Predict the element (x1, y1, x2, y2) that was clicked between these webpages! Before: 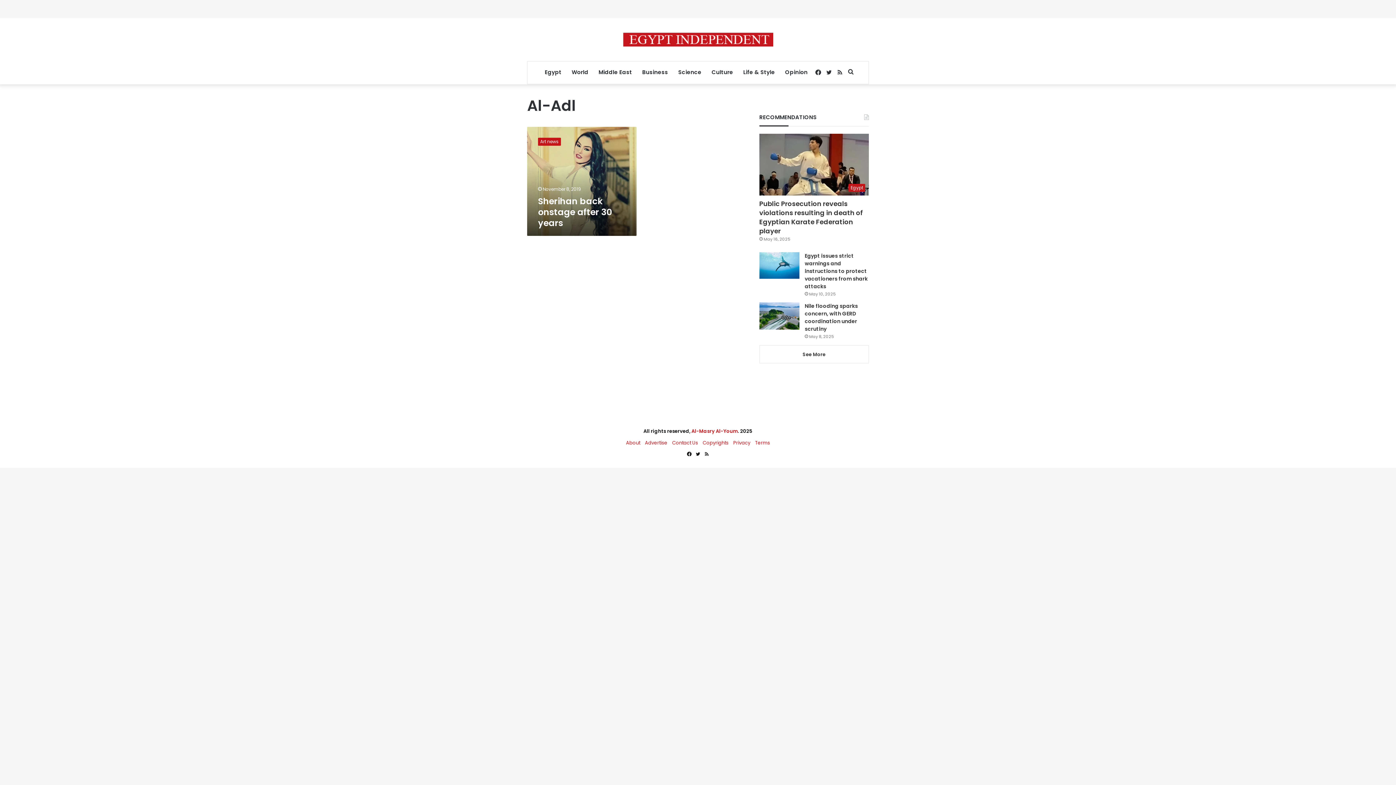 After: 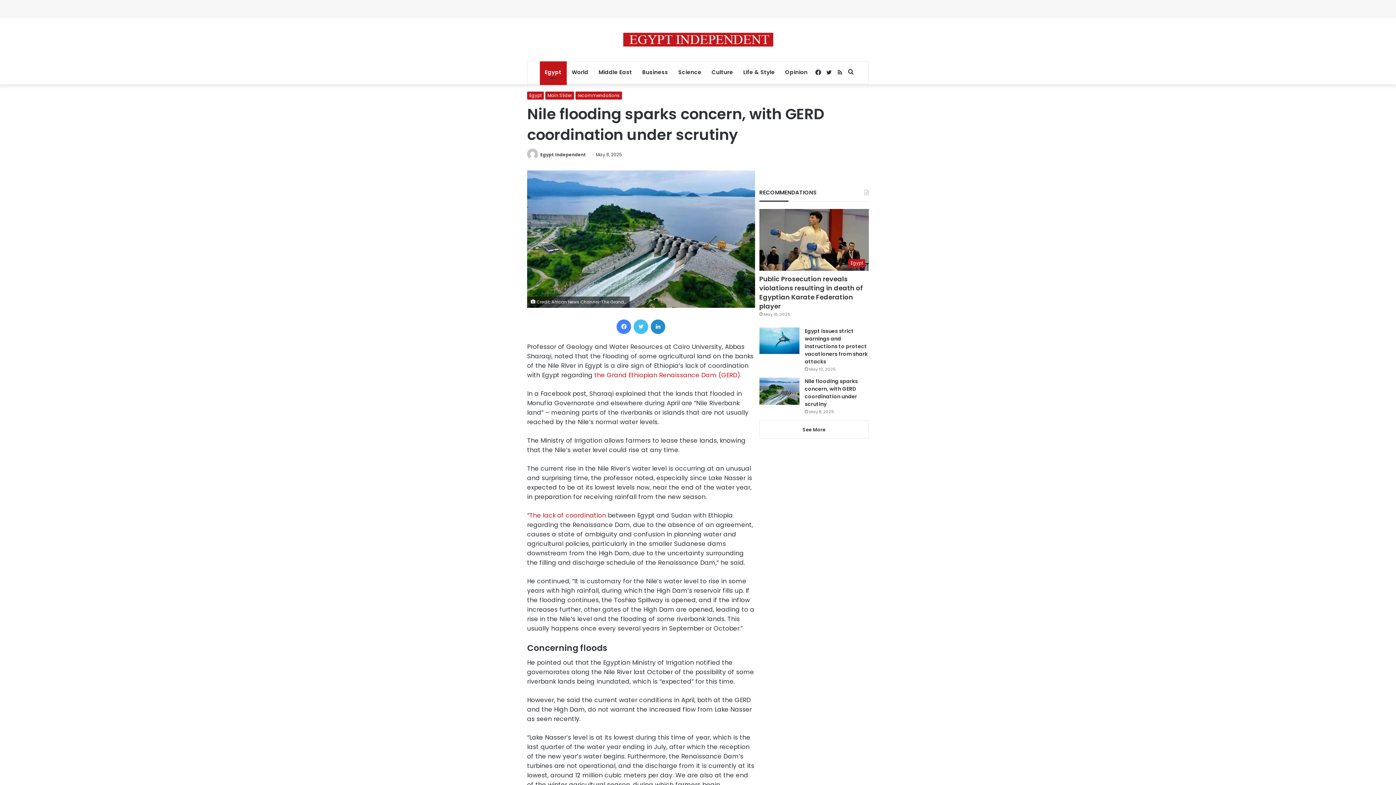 Action: label: Nile flooding sparks concern, with GERD coordination under scrutiny bbox: (804, 302, 858, 332)